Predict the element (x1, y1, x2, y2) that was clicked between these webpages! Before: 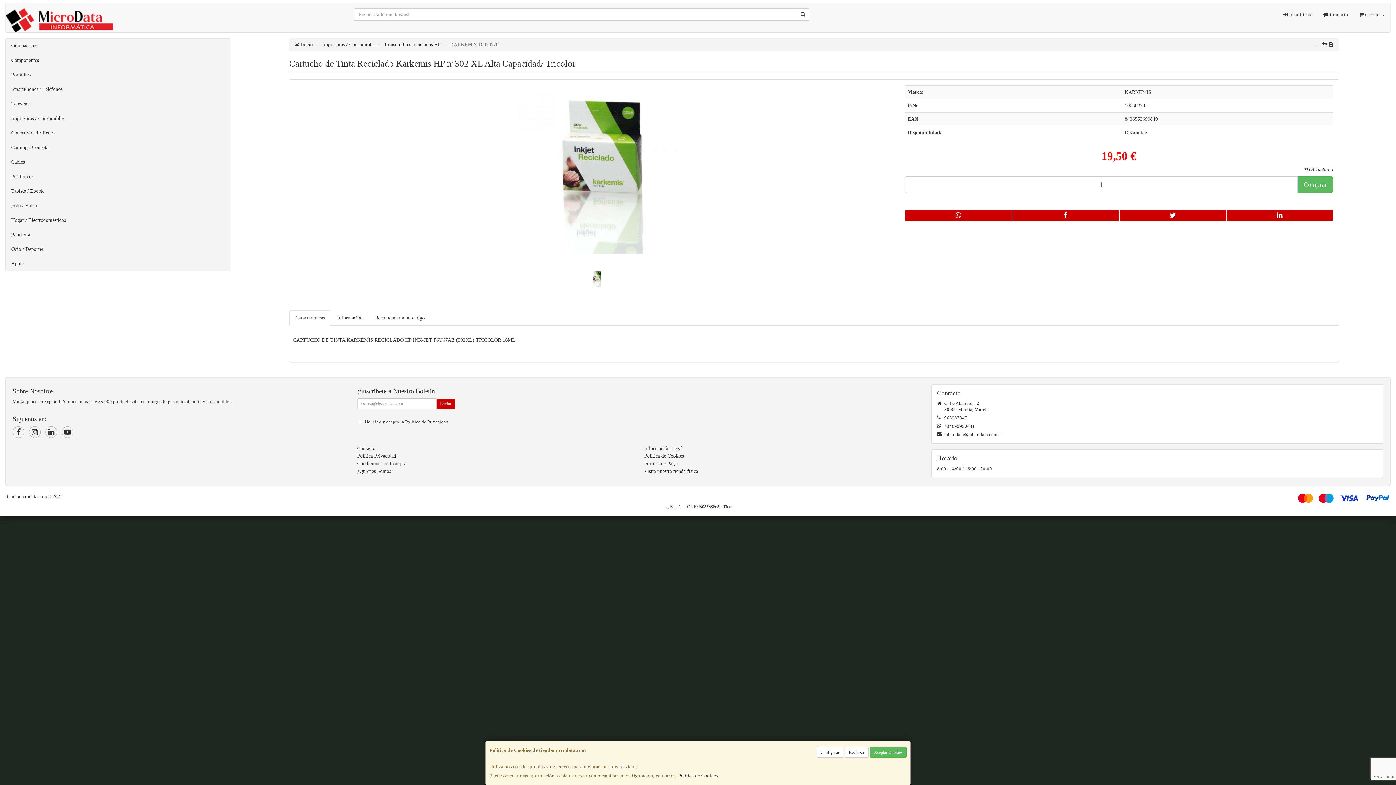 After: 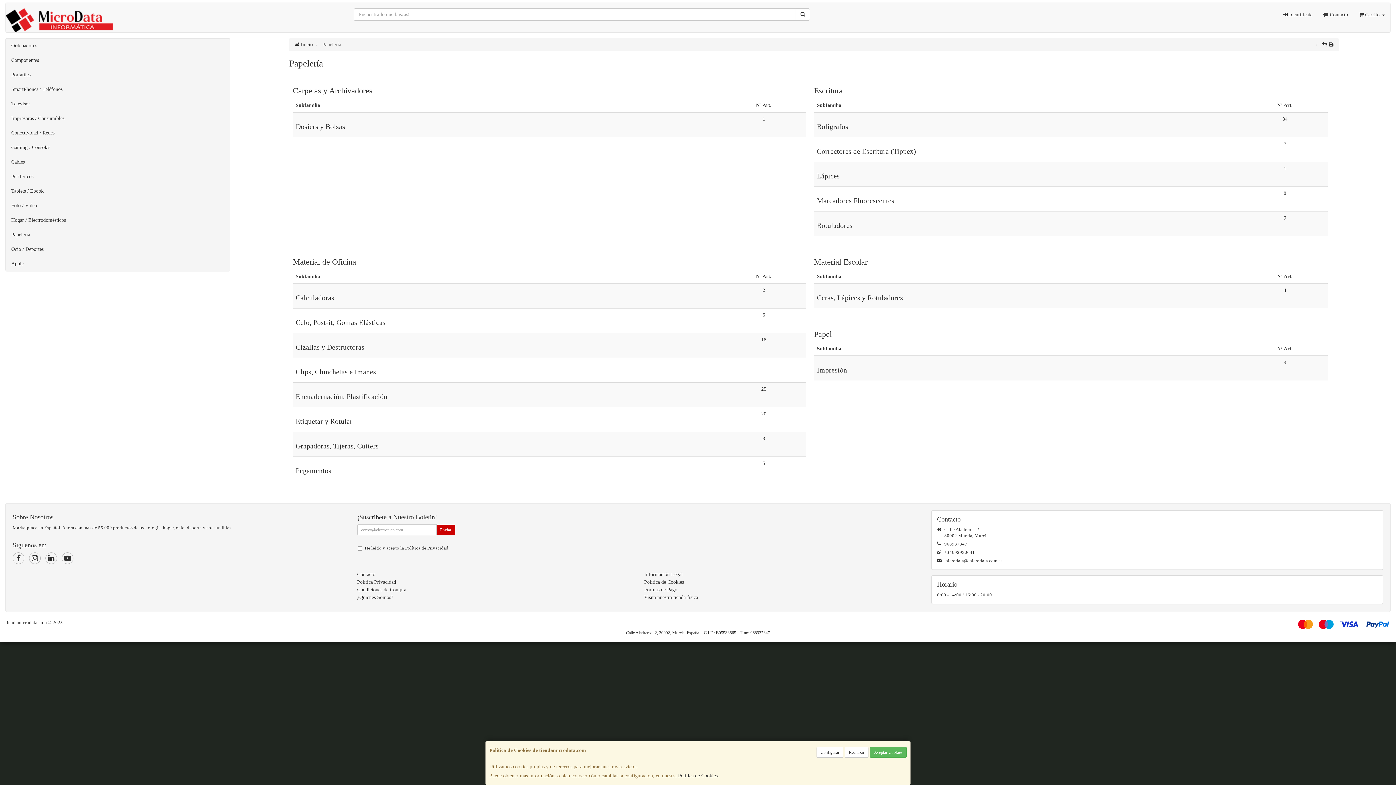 Action: bbox: (5, 227, 229, 242) label: Papelería